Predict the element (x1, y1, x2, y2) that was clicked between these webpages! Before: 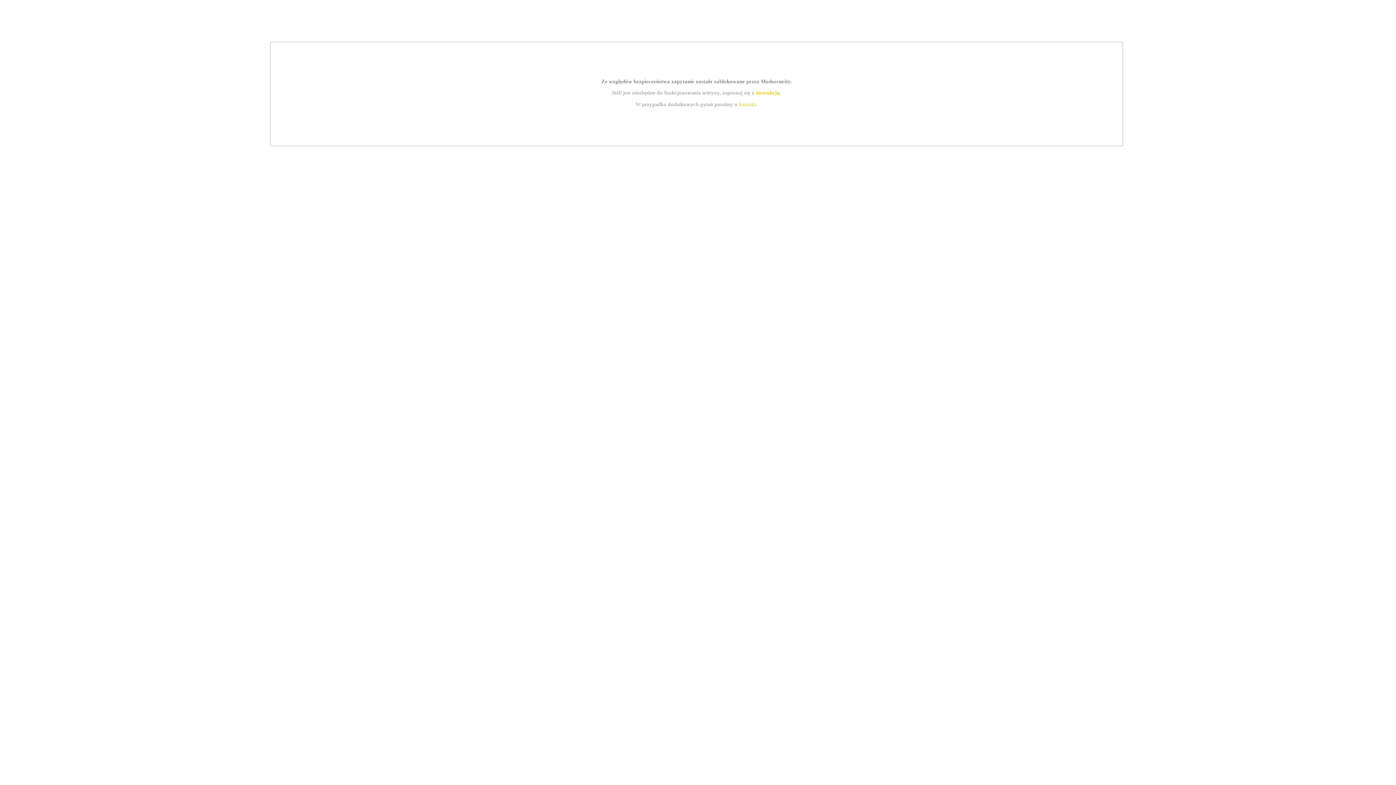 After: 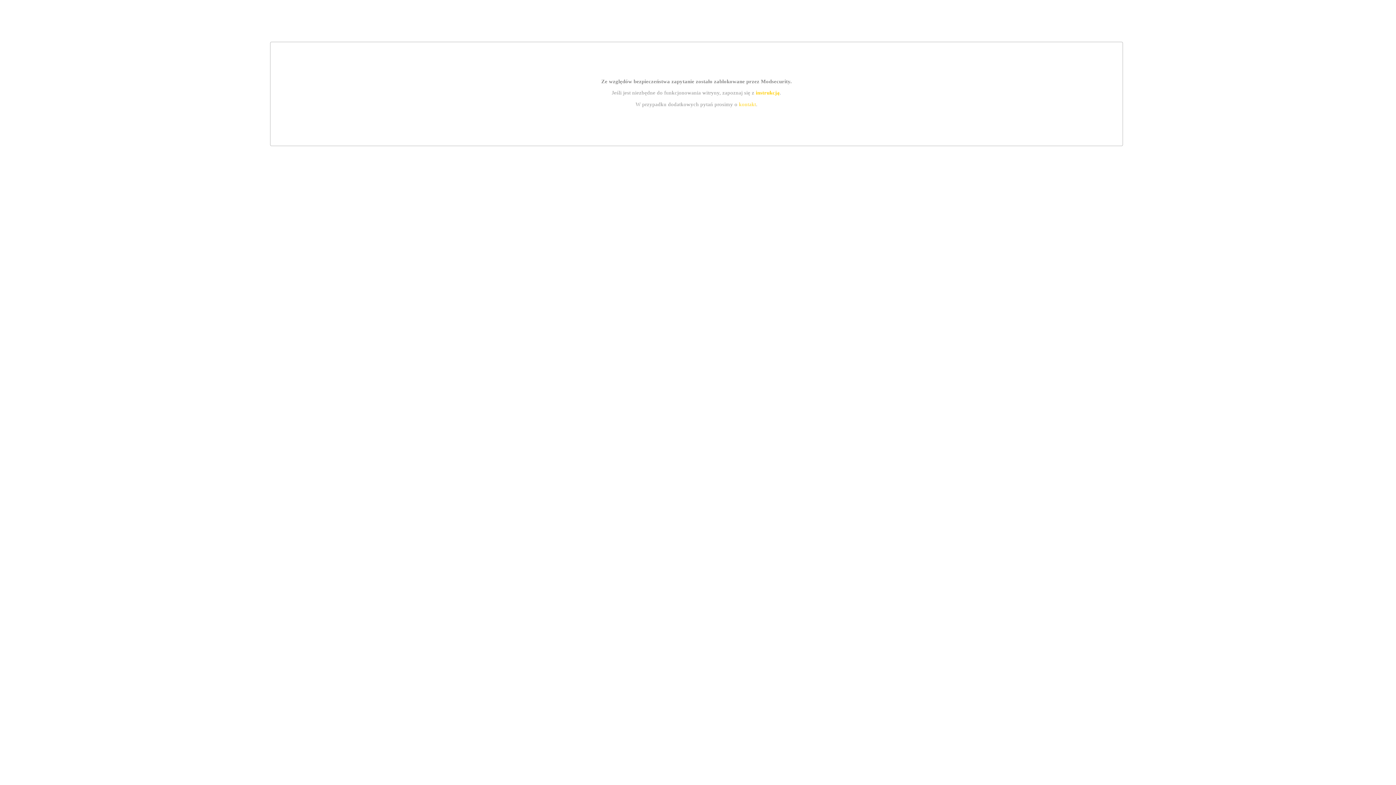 Action: label: instrukcją bbox: (755, 89, 779, 95)